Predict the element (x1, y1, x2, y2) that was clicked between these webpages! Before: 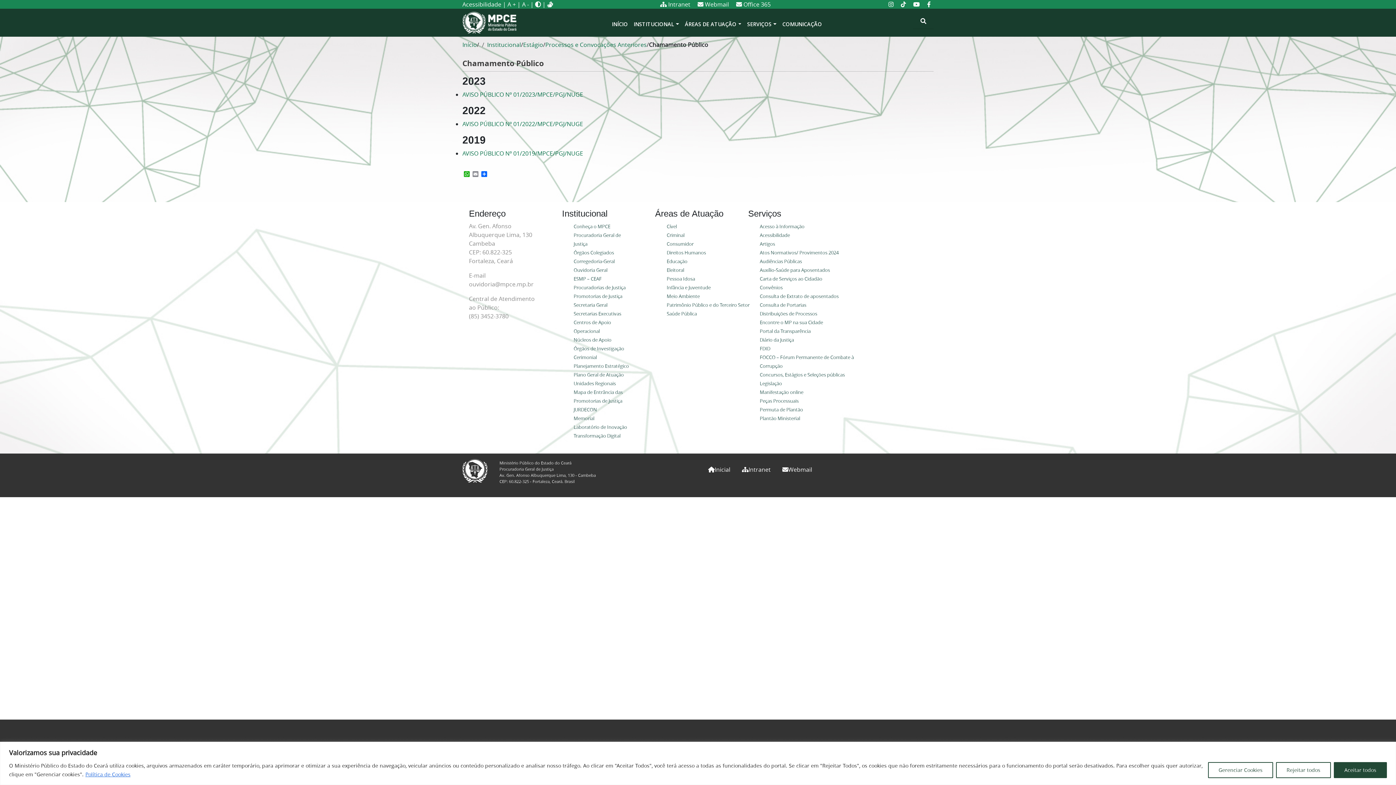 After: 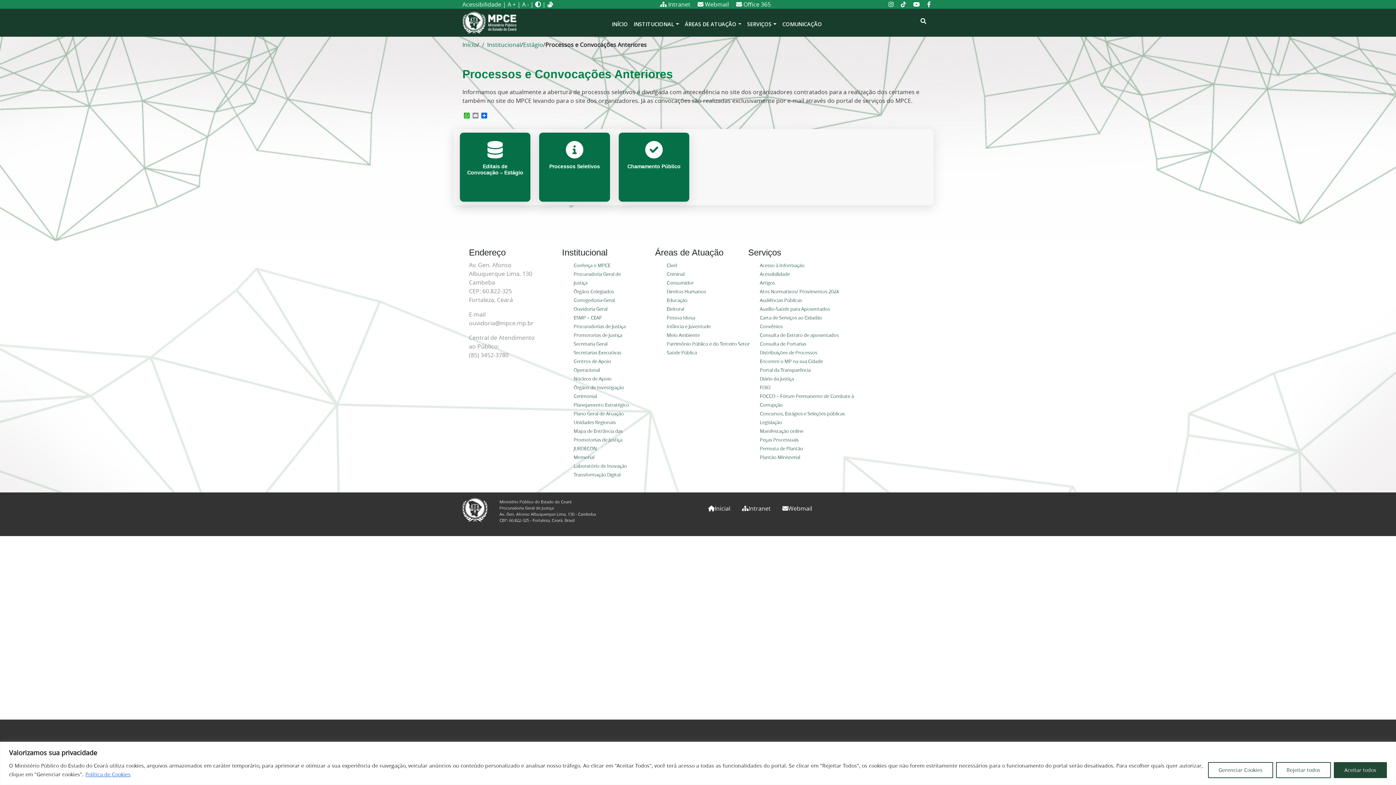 Action: label: Processos e Convocações Anteriores bbox: (545, 40, 646, 48)